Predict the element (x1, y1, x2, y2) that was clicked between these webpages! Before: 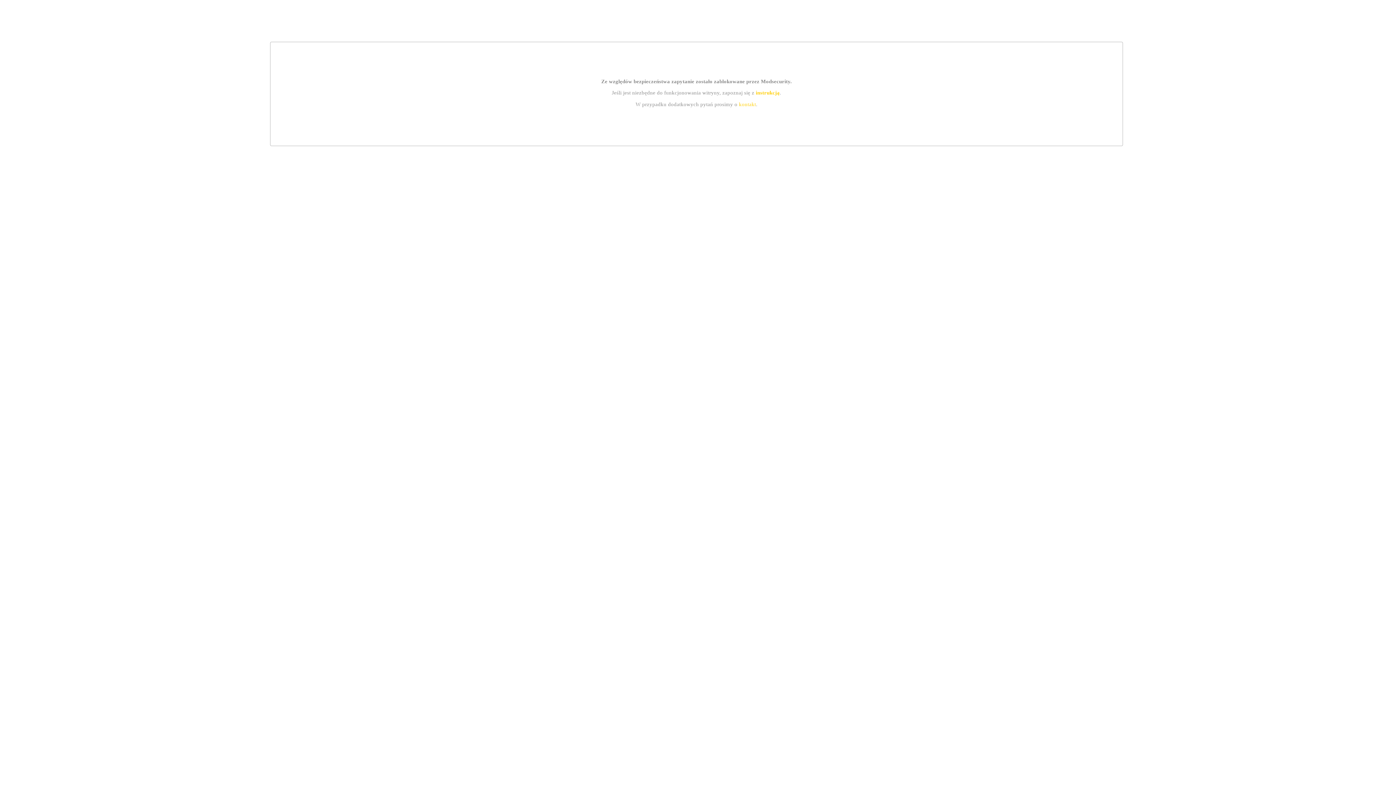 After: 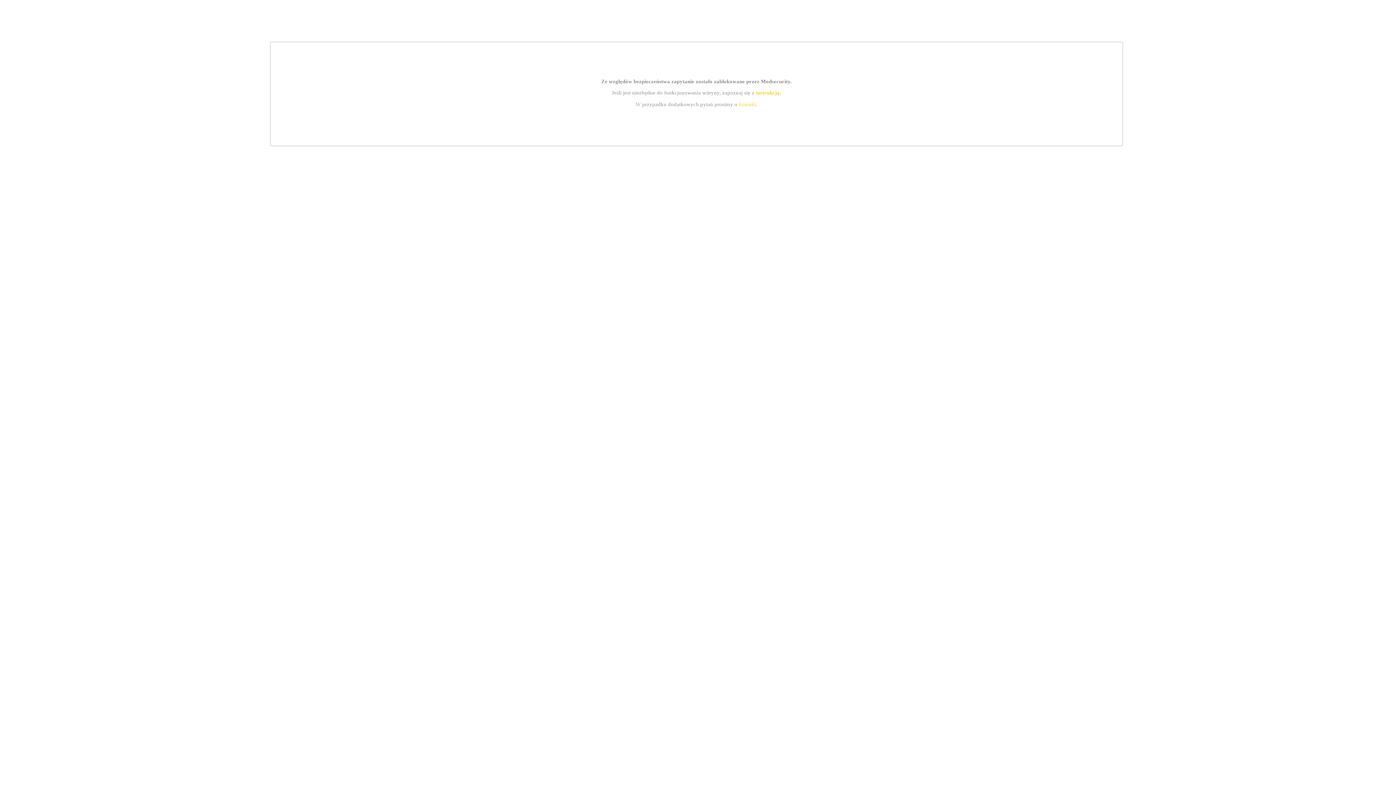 Action: label: instrukcją bbox: (755, 89, 779, 95)